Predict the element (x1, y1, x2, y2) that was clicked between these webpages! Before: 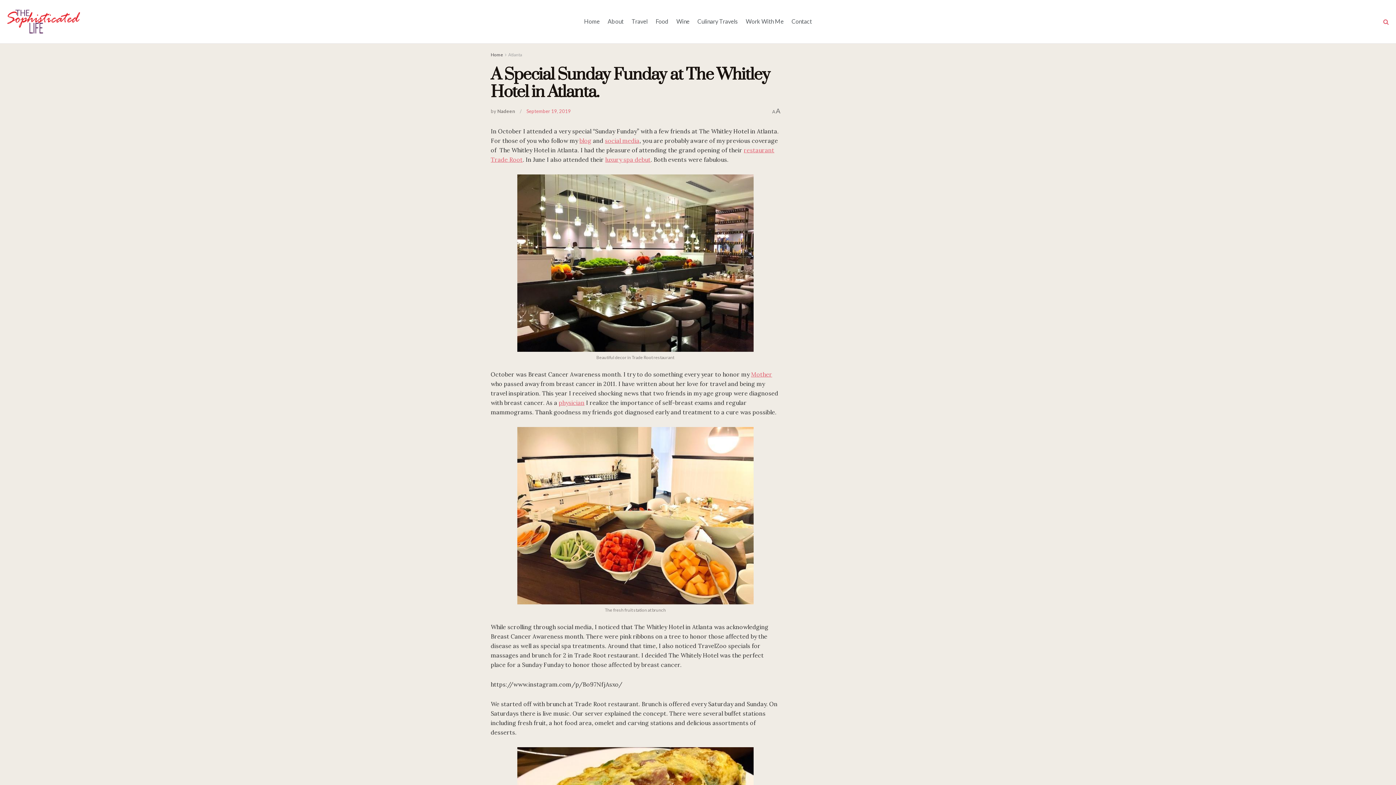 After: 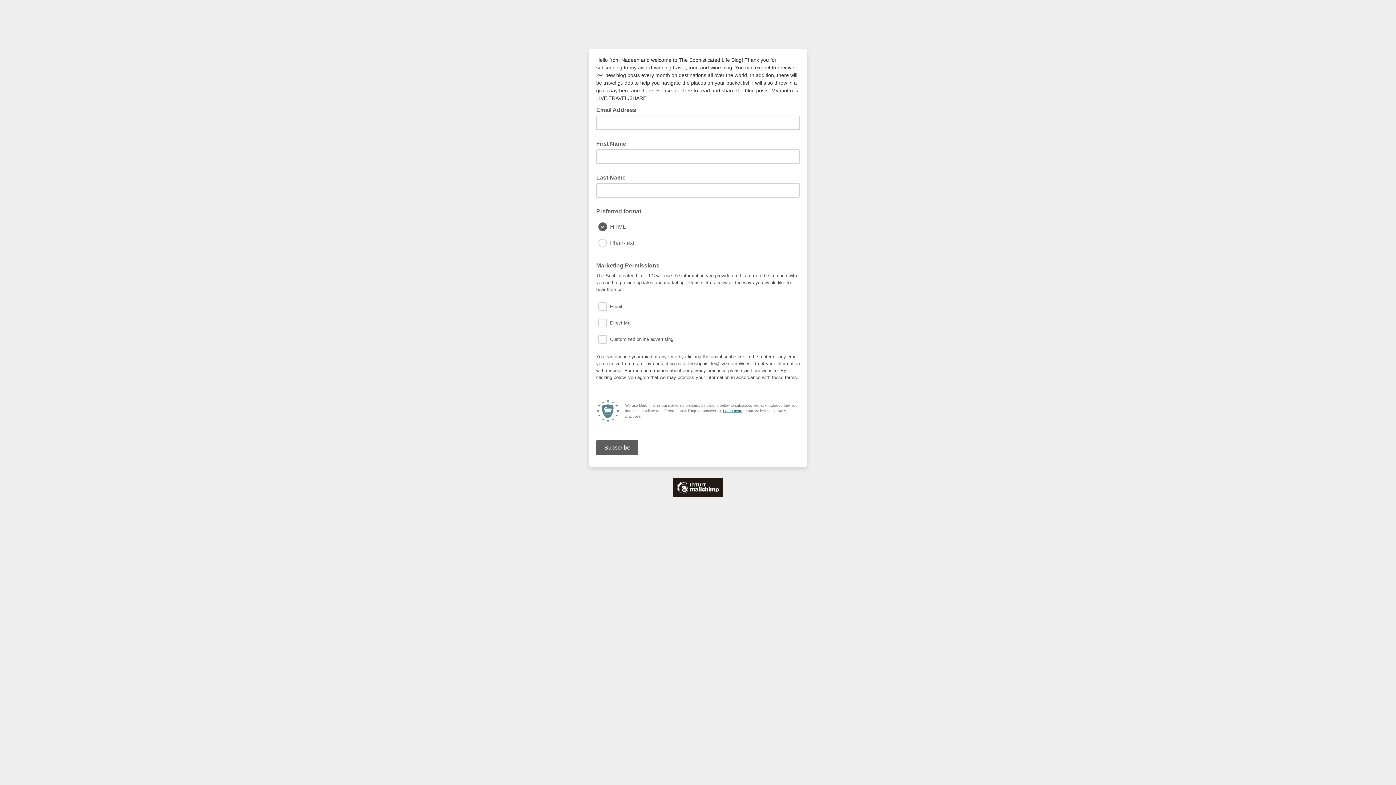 Action: bbox: (579, 137, 591, 144) label: blog